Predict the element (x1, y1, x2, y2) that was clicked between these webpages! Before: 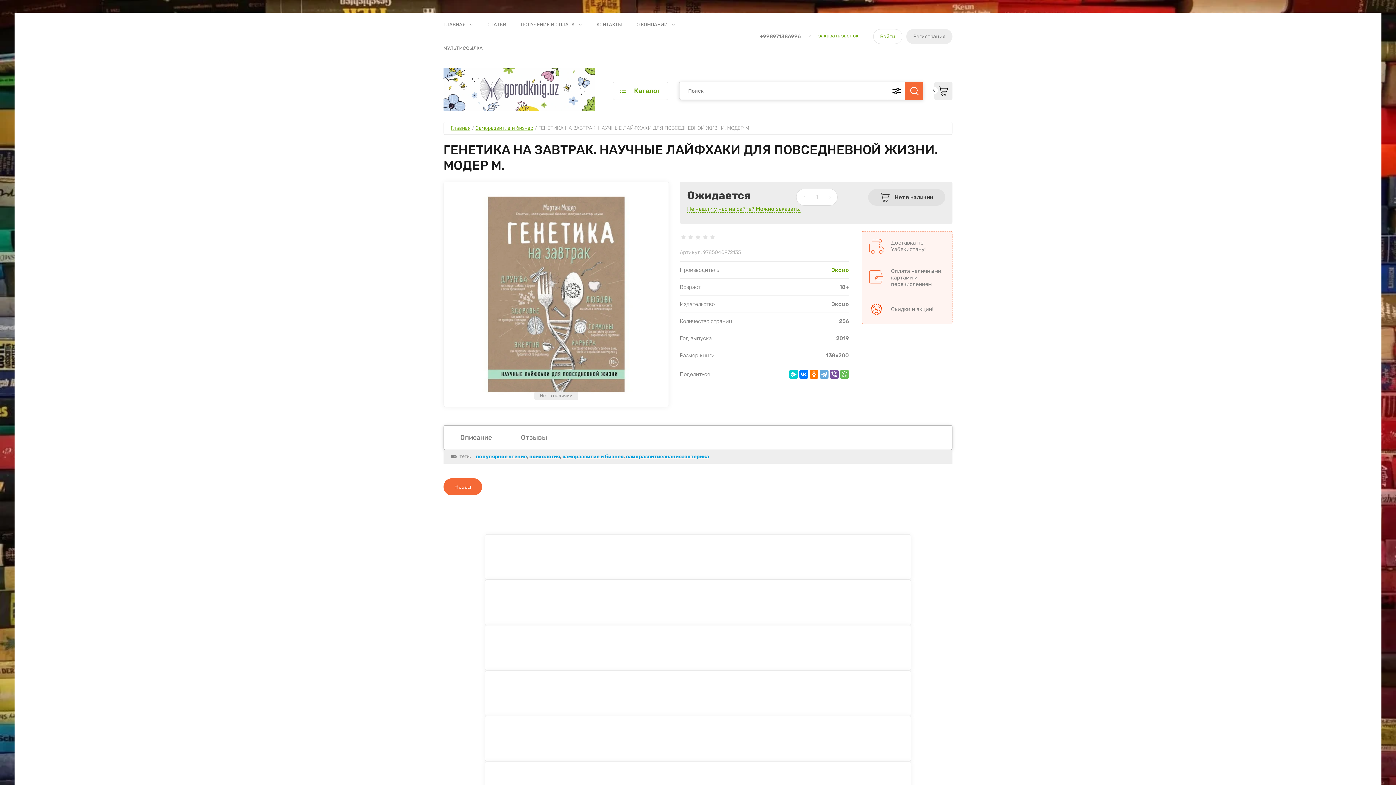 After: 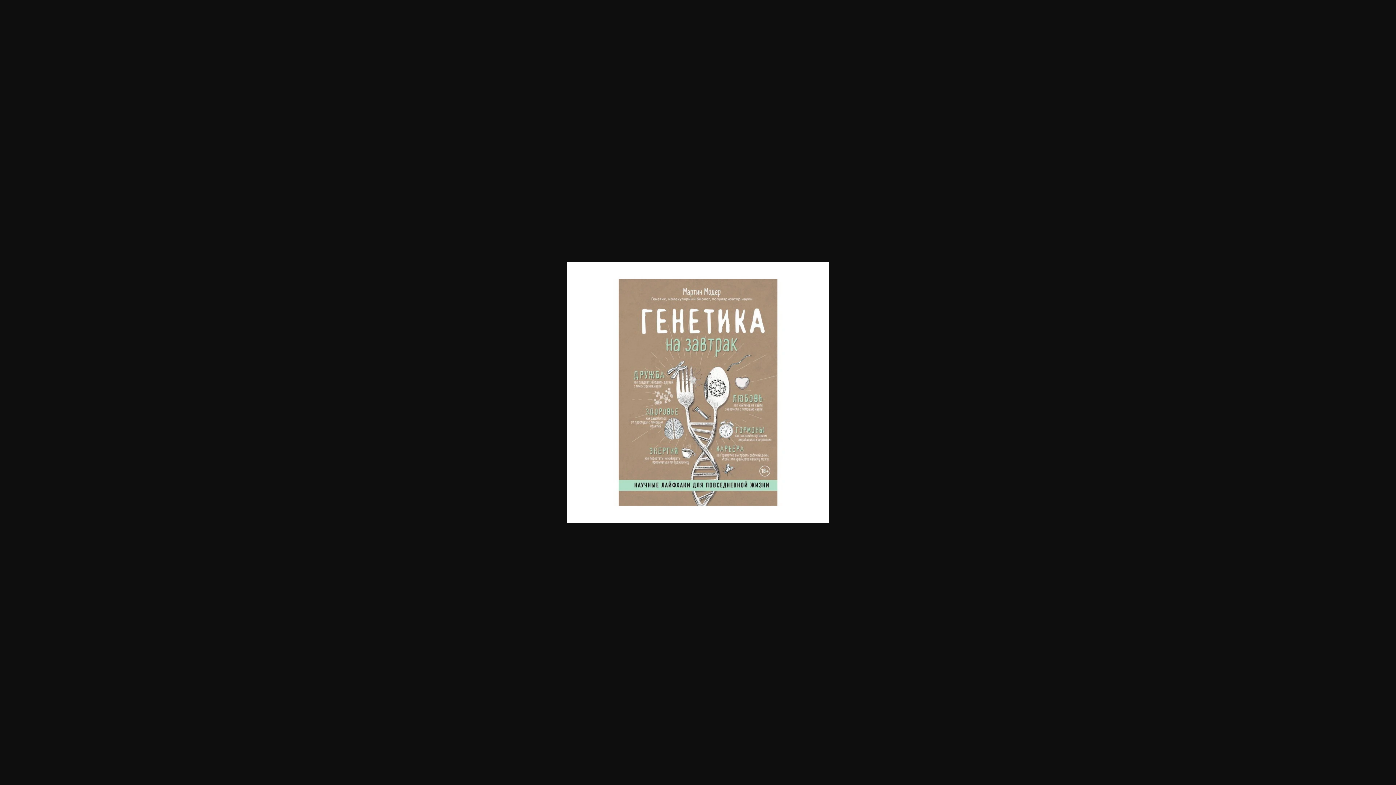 Action: bbox: (443, 181, 669, 407)